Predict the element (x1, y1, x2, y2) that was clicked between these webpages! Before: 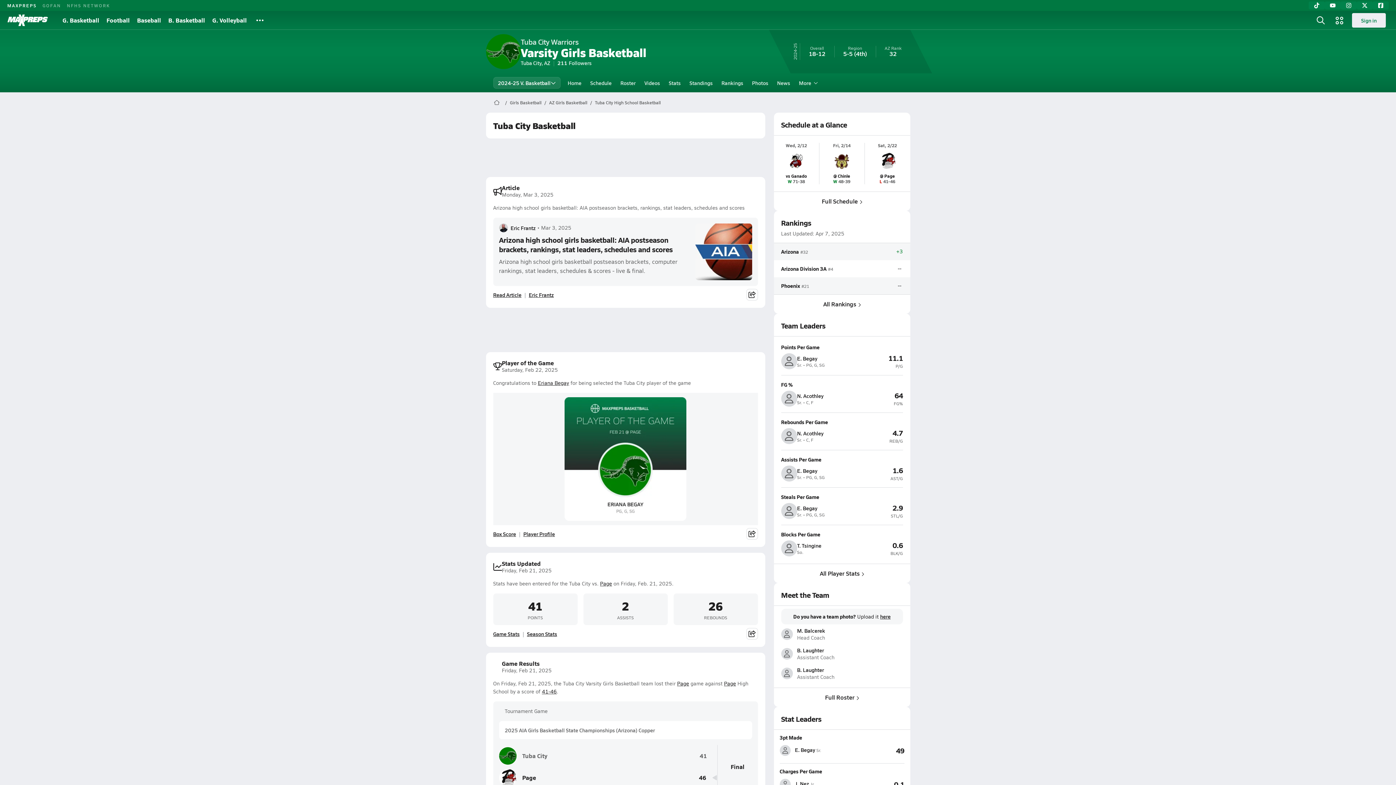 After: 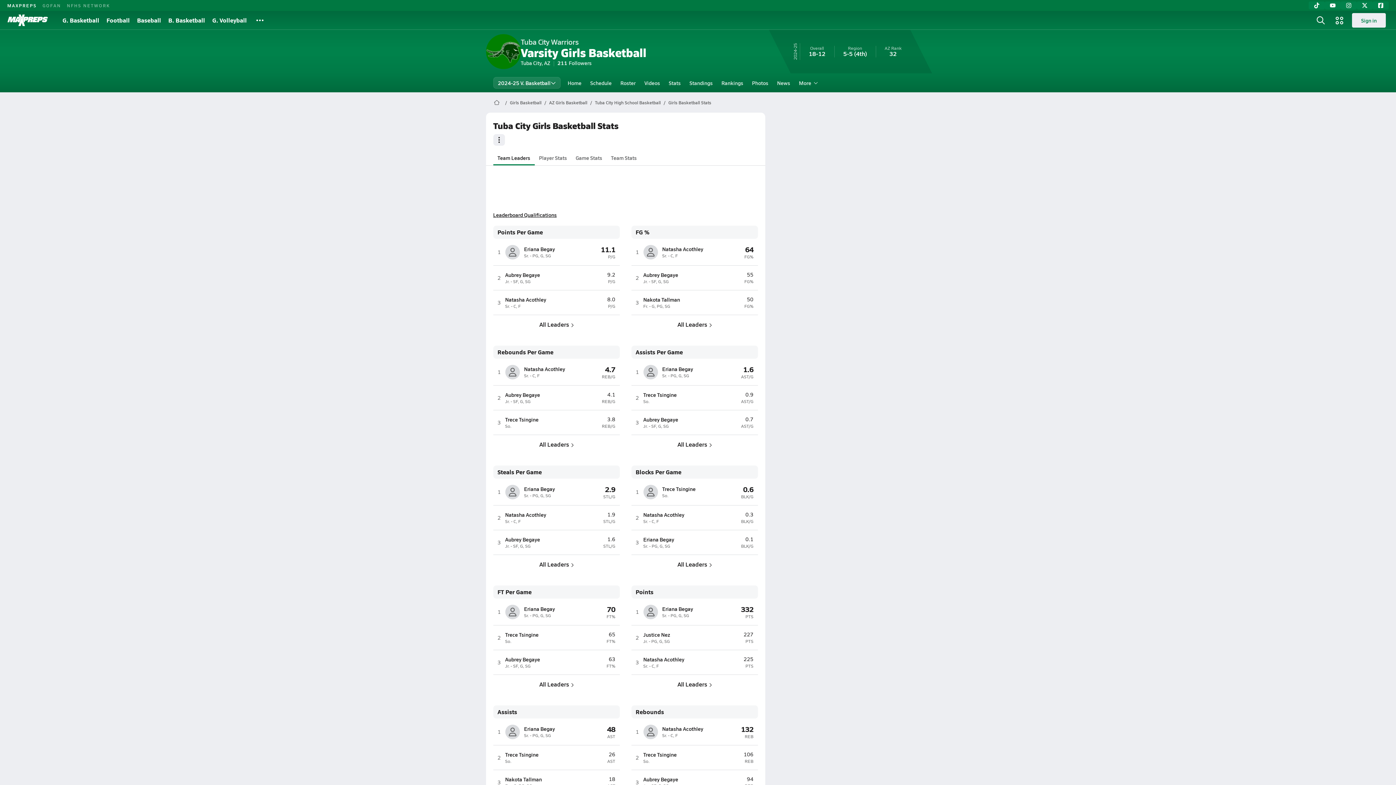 Action: label: All Player Stats bbox: (774, 564, 910, 583)